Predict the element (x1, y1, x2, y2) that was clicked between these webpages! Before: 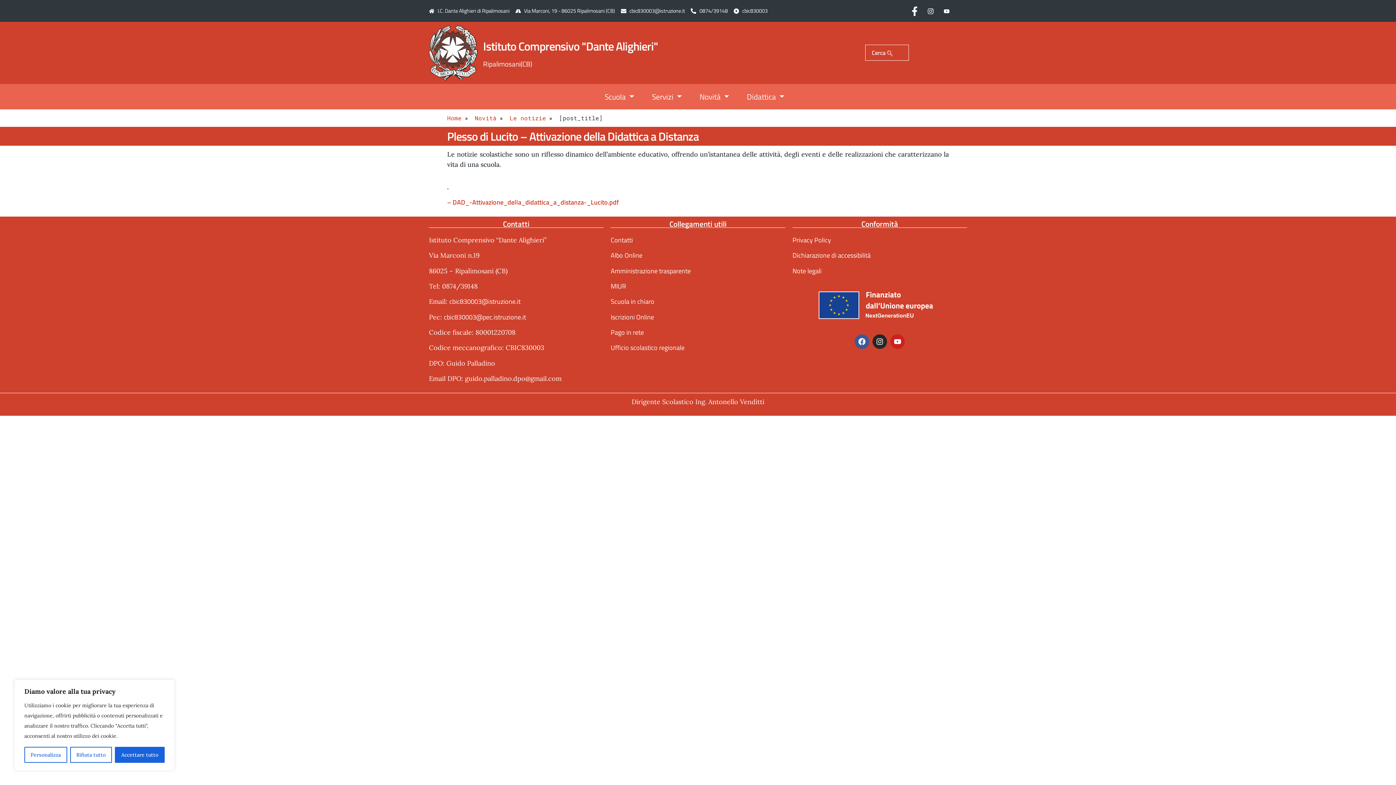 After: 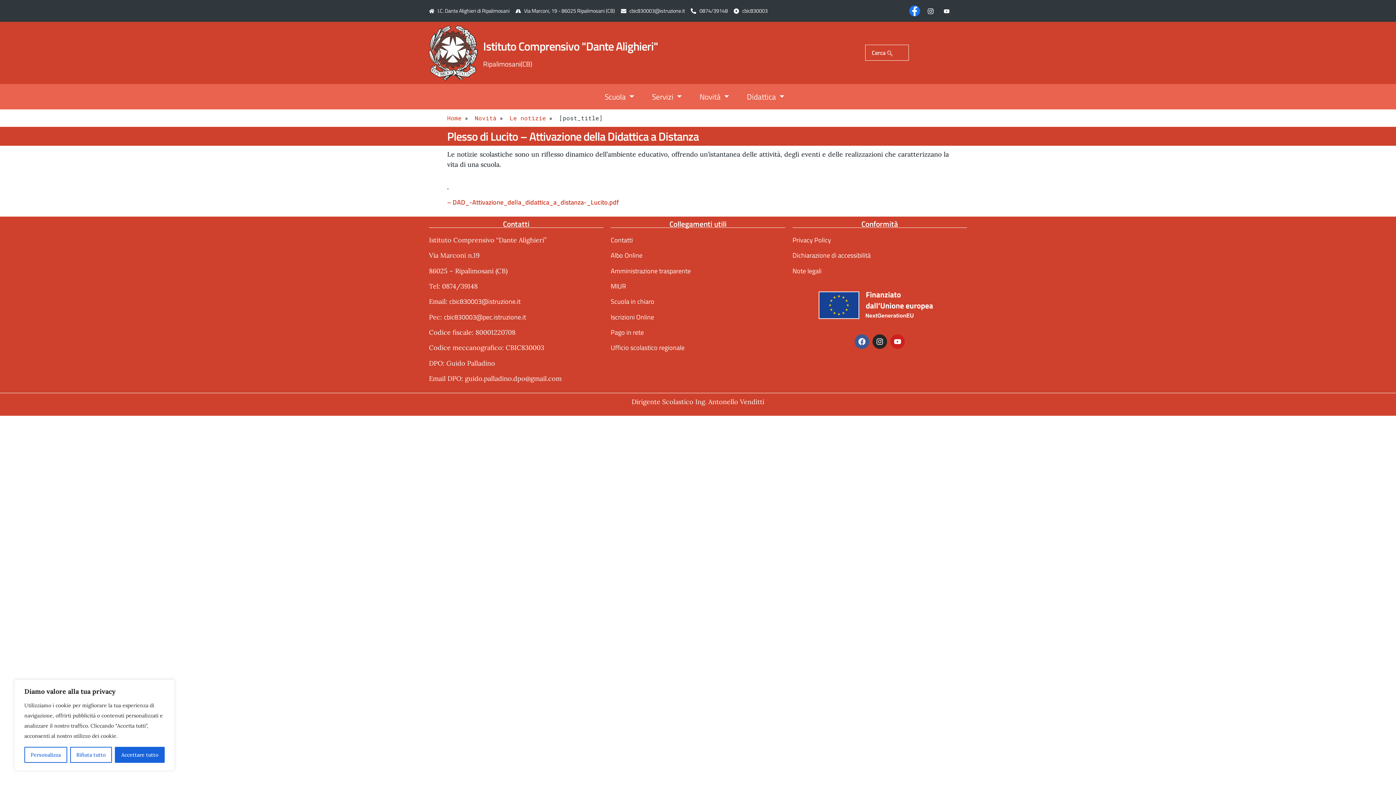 Action: bbox: (909, 5, 920, 16) label: Facebook